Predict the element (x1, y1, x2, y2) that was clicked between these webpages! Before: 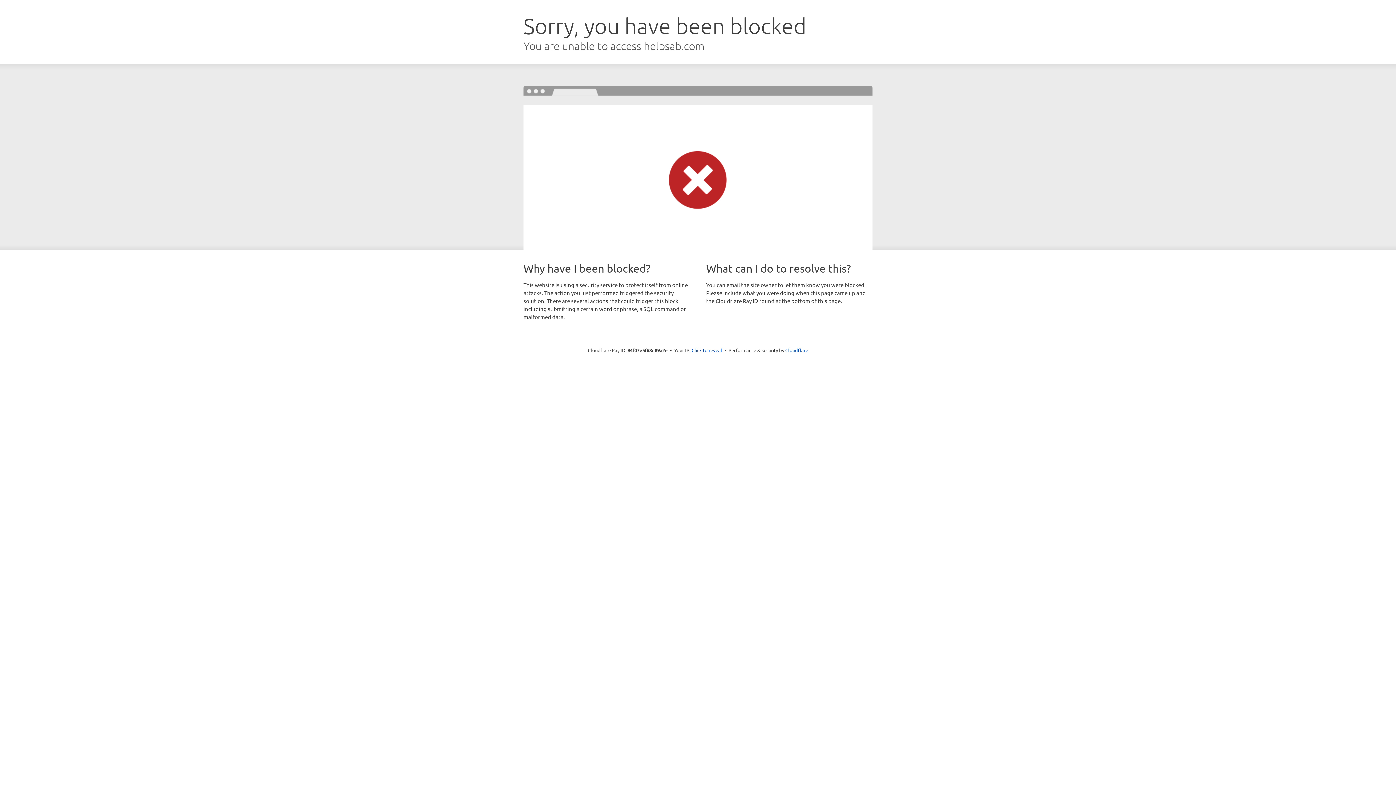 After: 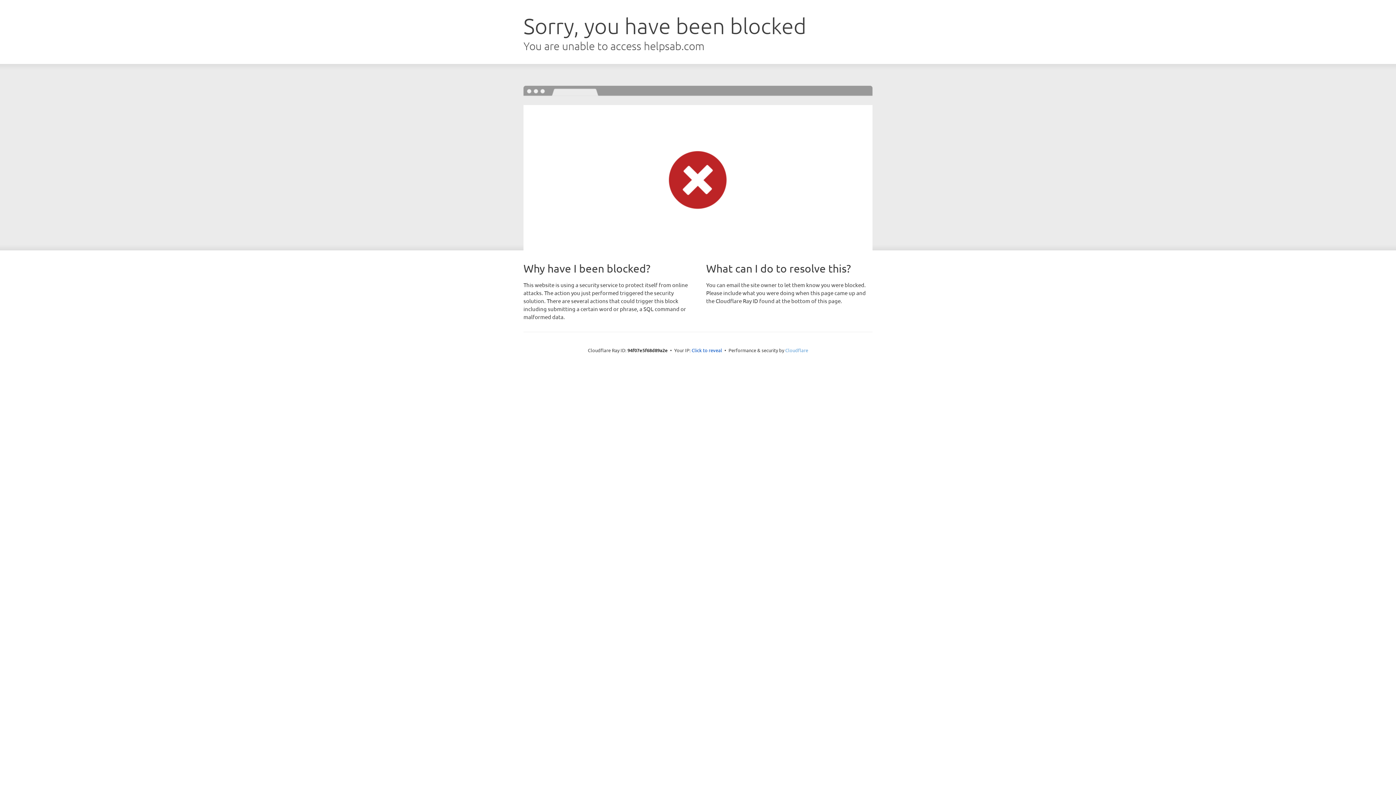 Action: bbox: (785, 347, 808, 353) label: Cloudflare